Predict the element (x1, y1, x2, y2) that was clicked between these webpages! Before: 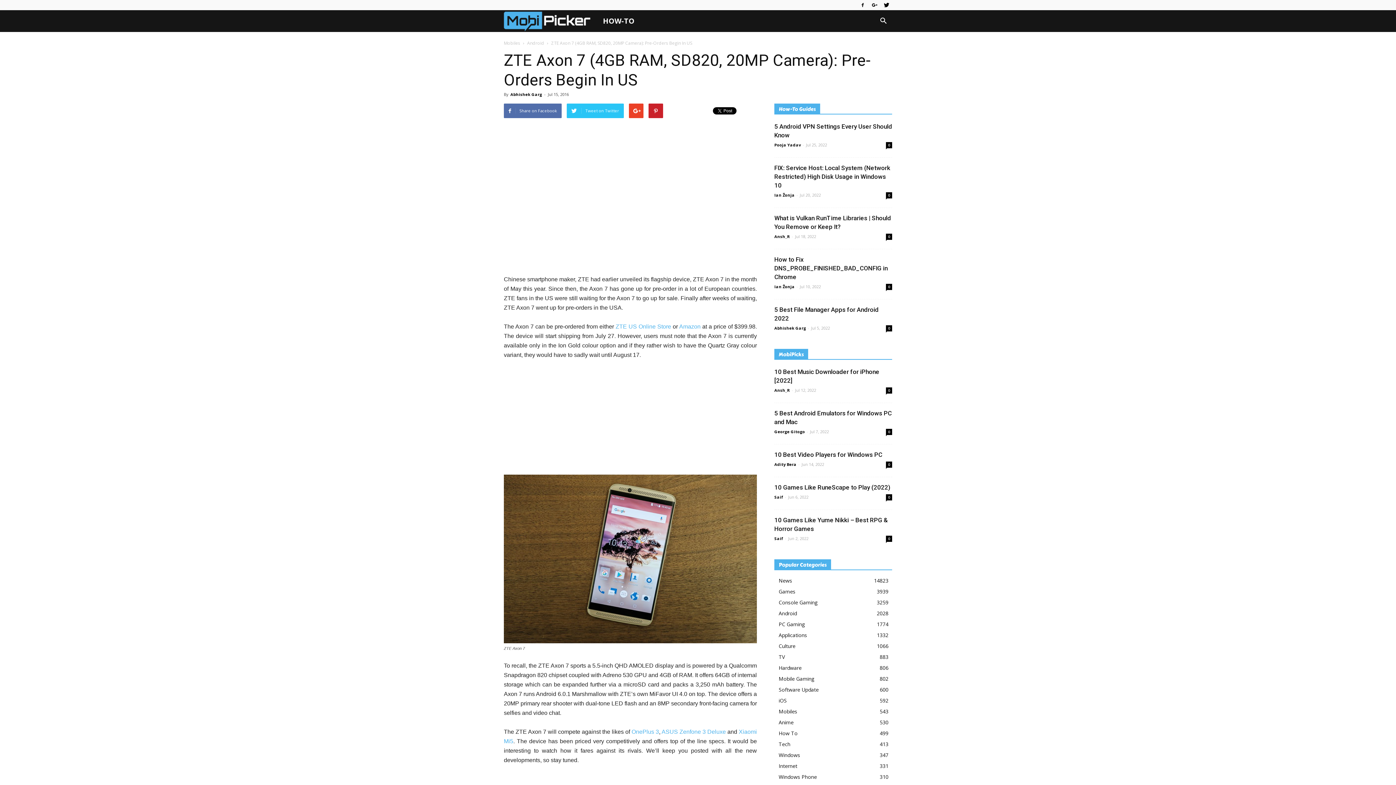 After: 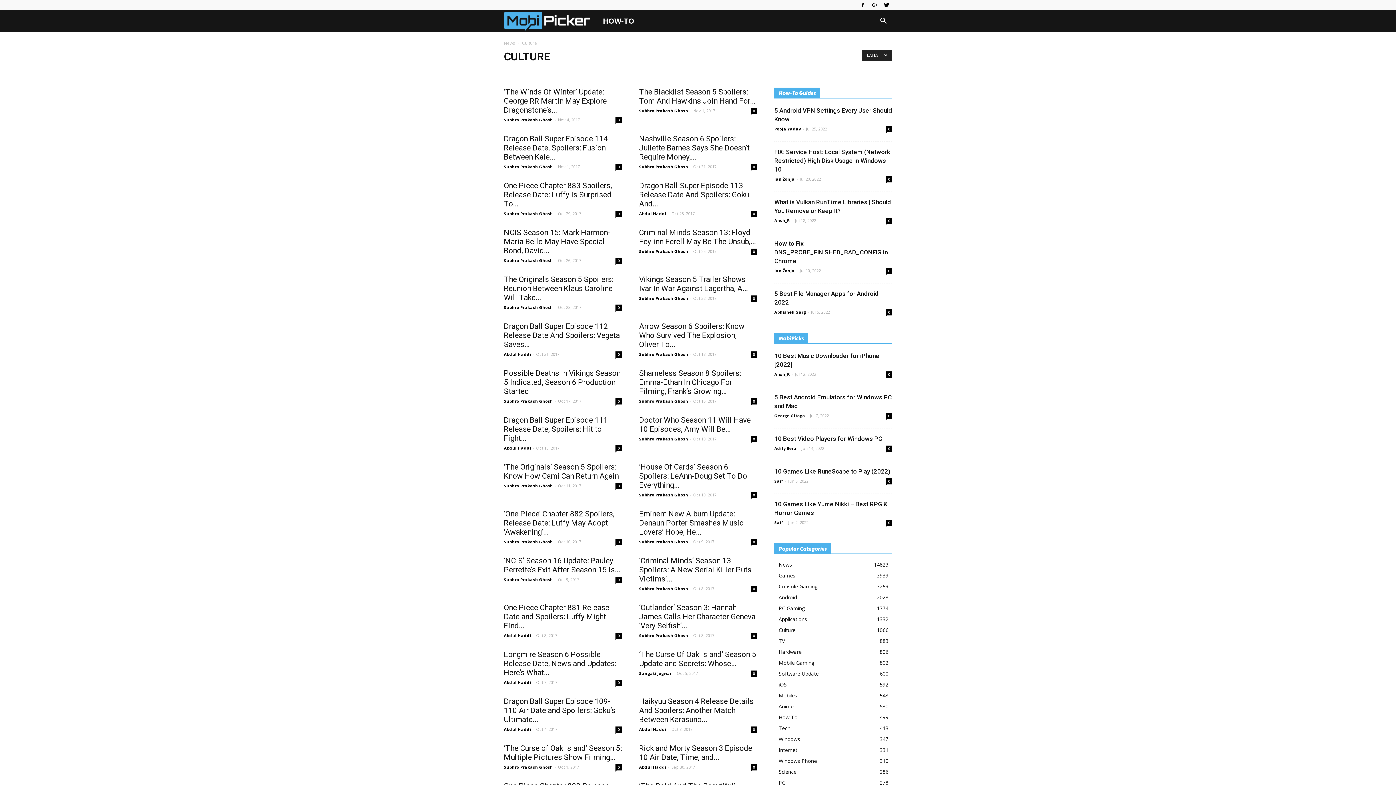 Action: label: Culture
1066 bbox: (778, 642, 795, 649)